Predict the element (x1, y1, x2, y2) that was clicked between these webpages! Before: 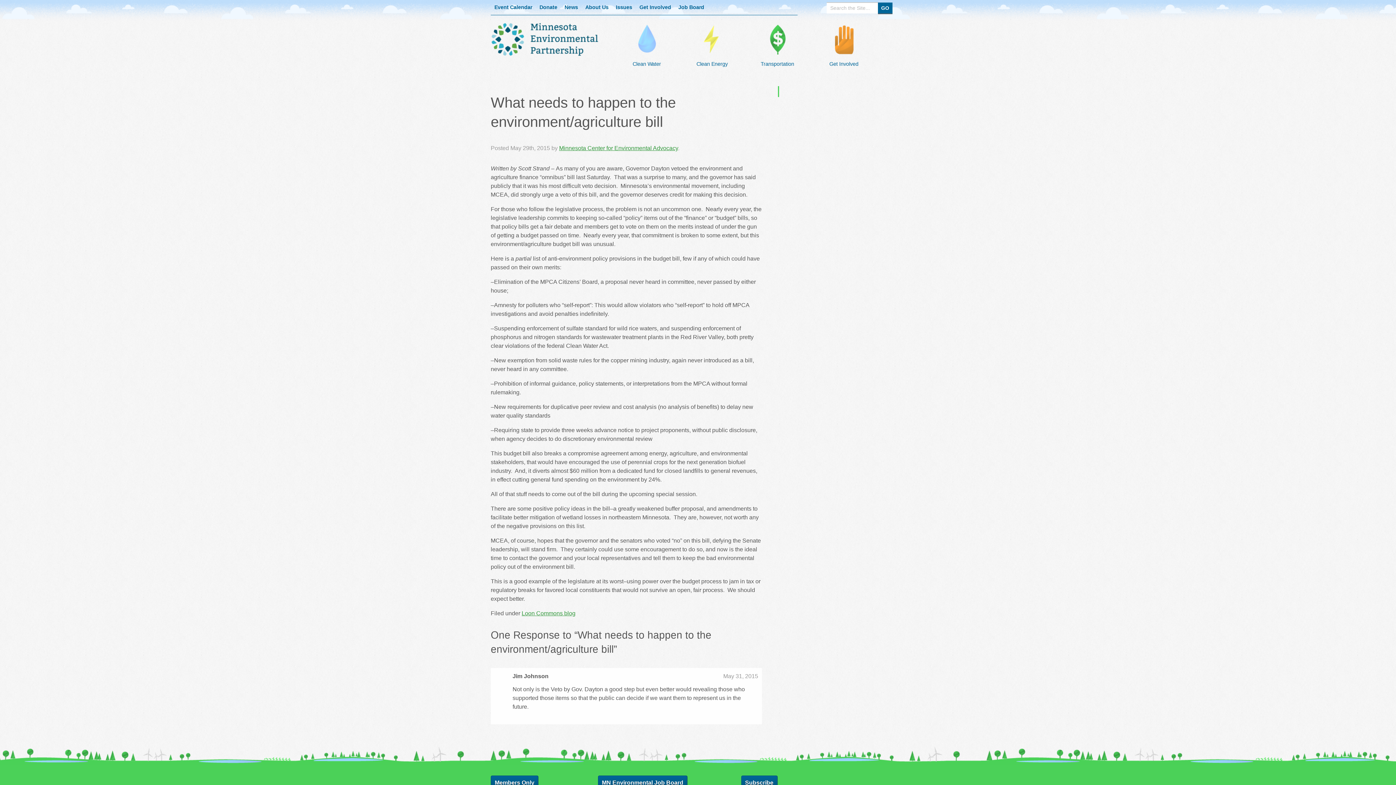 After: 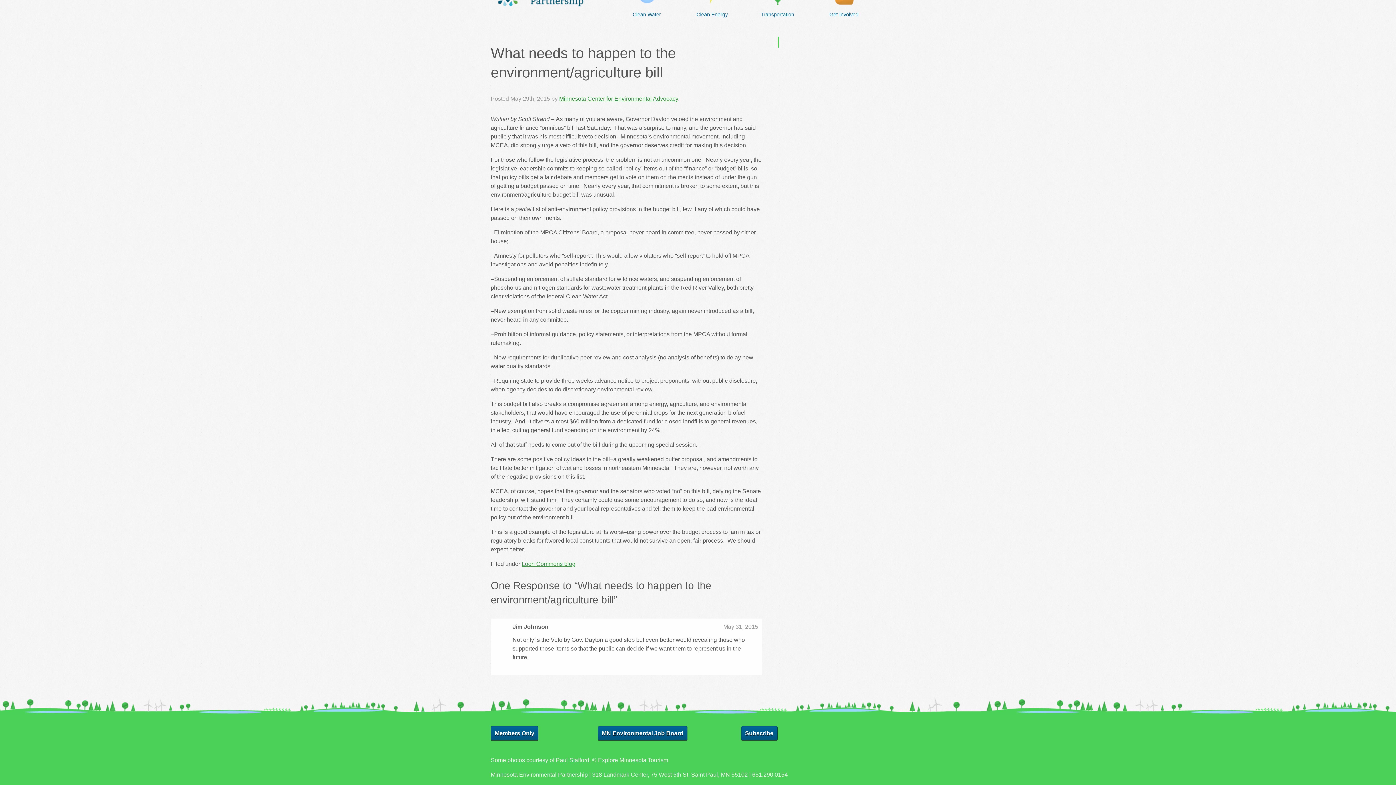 Action: label: May 31, 2015 bbox: (723, 673, 758, 679)